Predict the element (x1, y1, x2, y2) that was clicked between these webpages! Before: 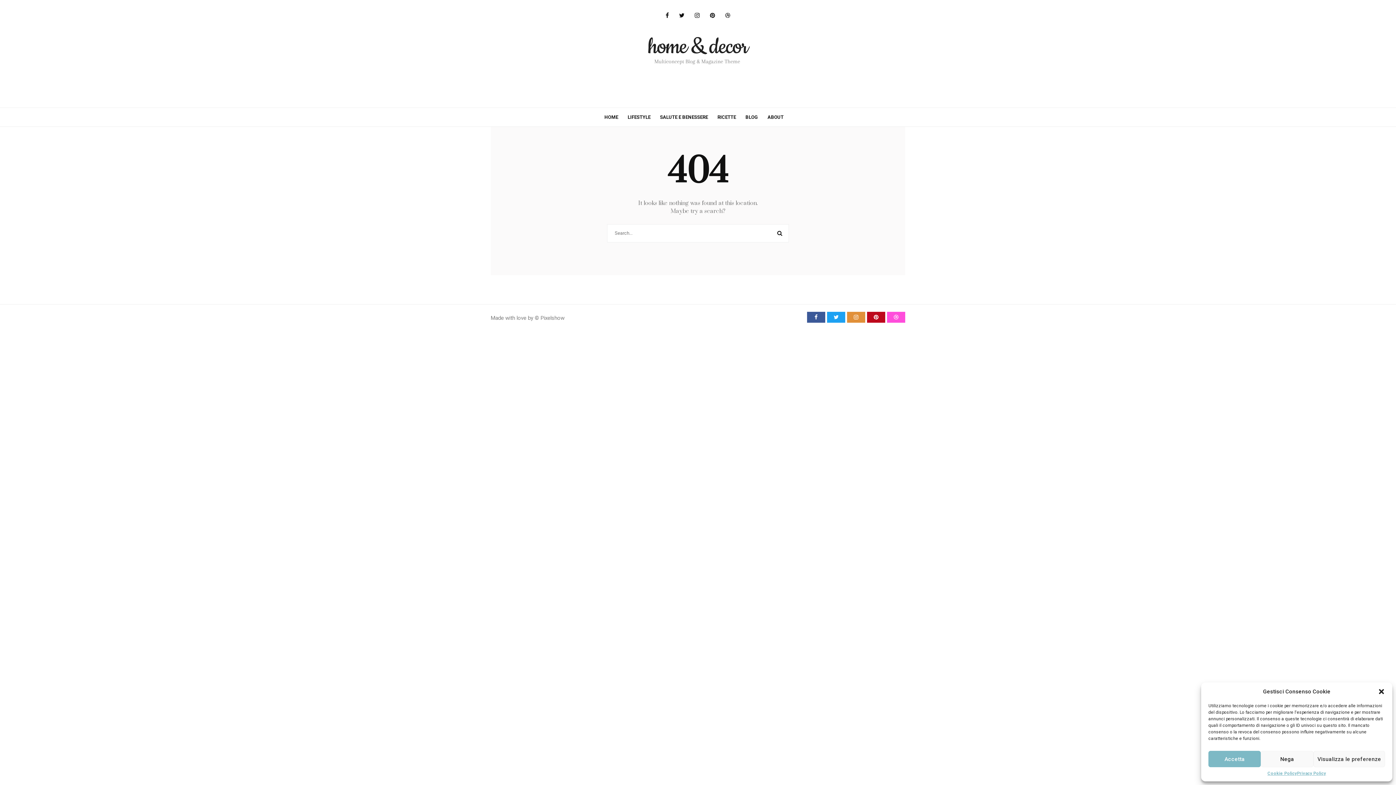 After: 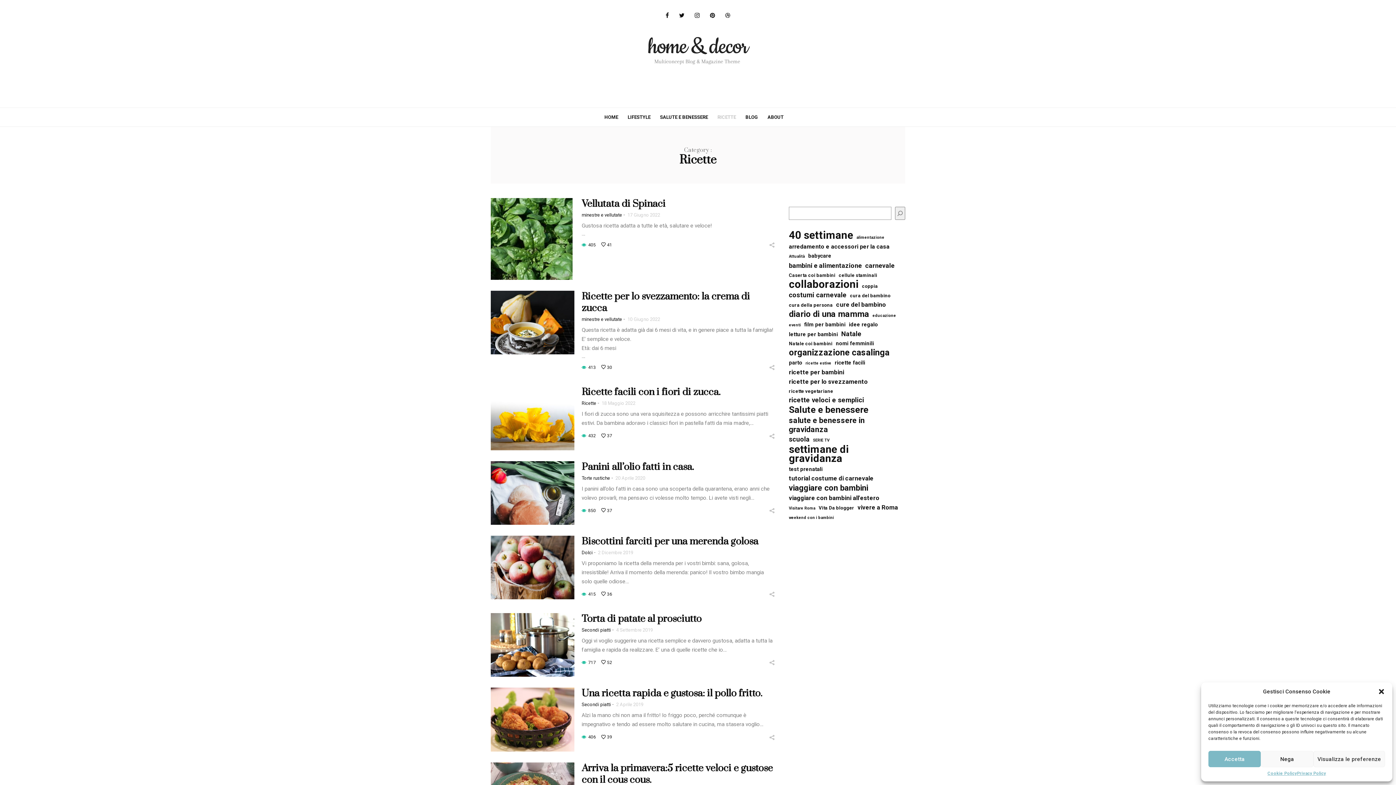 Action: bbox: (717, 111, 744, 121) label: RICETTE